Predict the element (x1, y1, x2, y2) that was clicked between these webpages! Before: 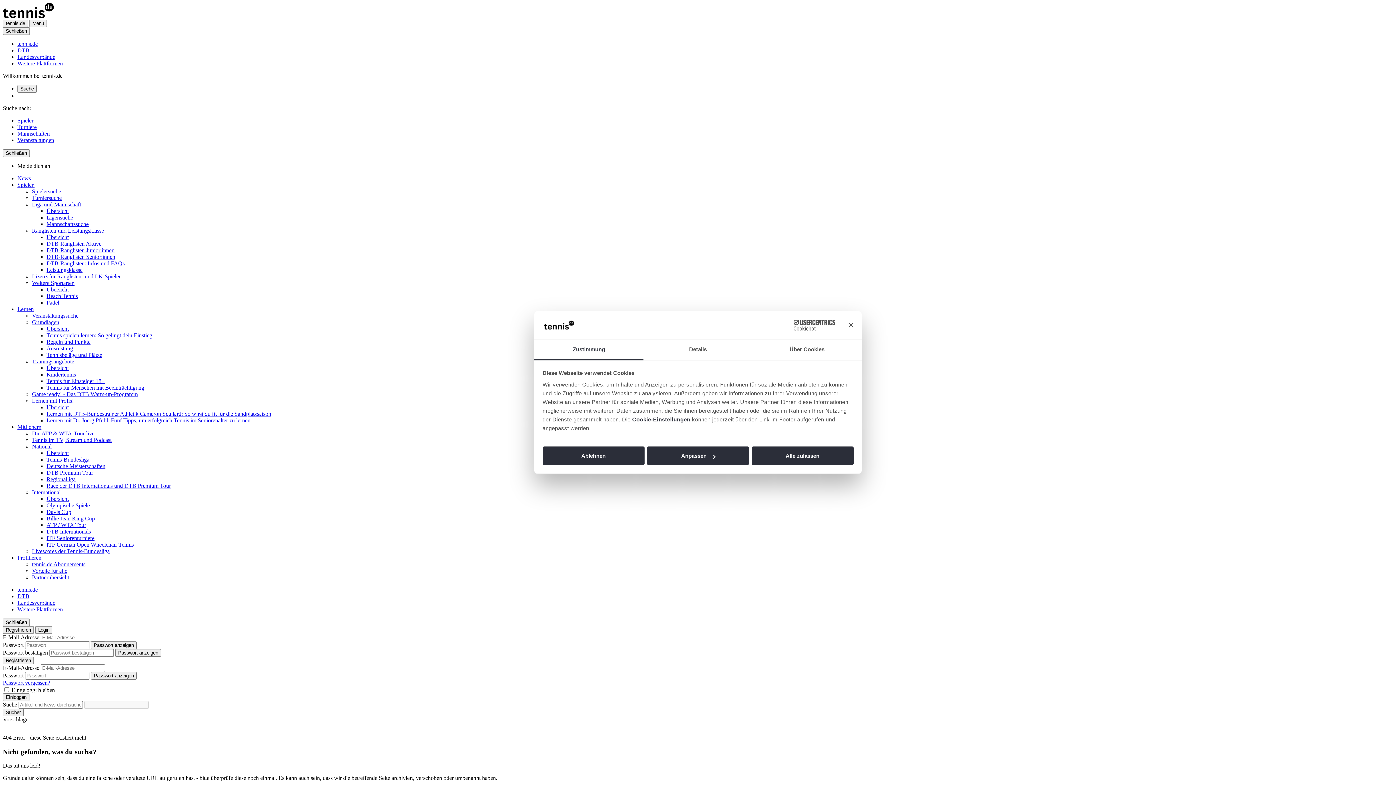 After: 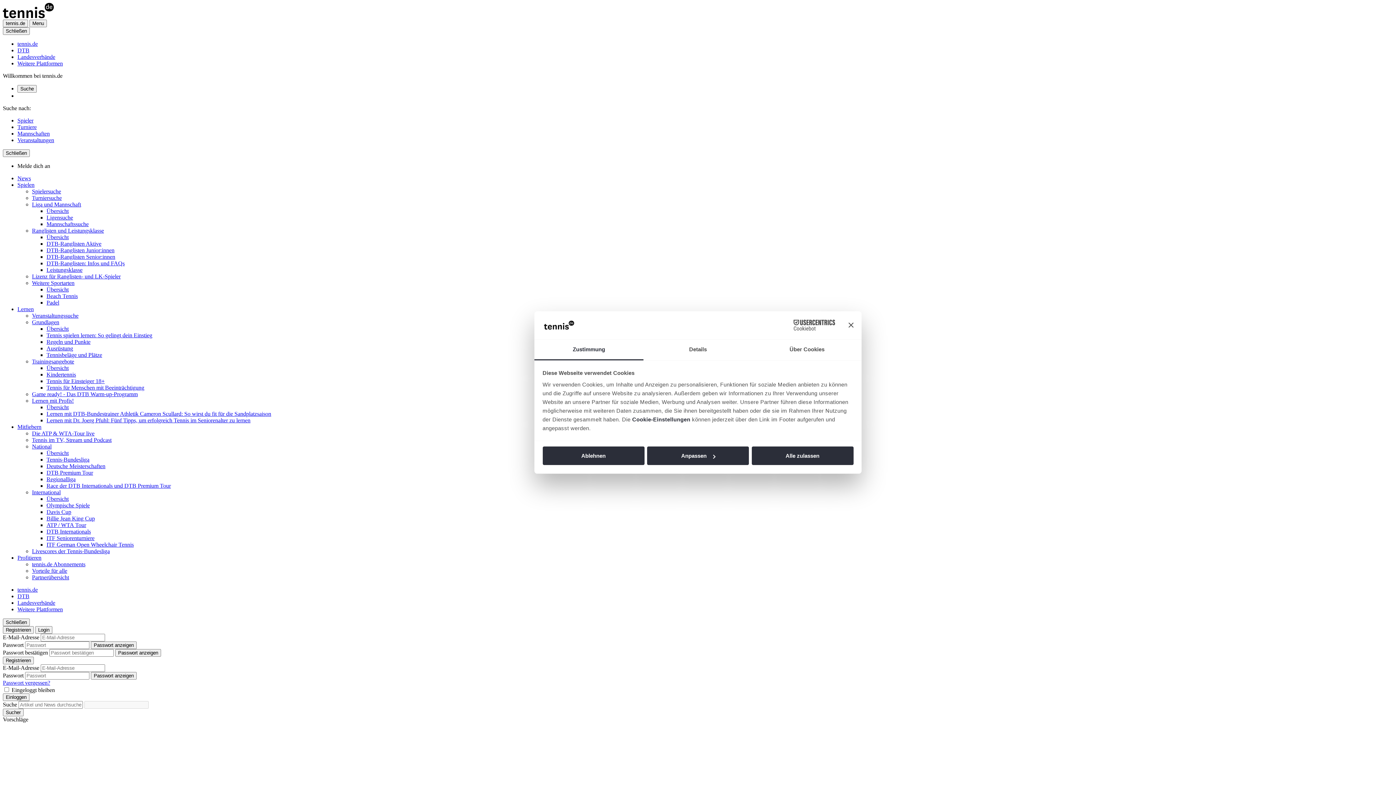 Action: label: Turniersuche bbox: (32, 194, 61, 201)